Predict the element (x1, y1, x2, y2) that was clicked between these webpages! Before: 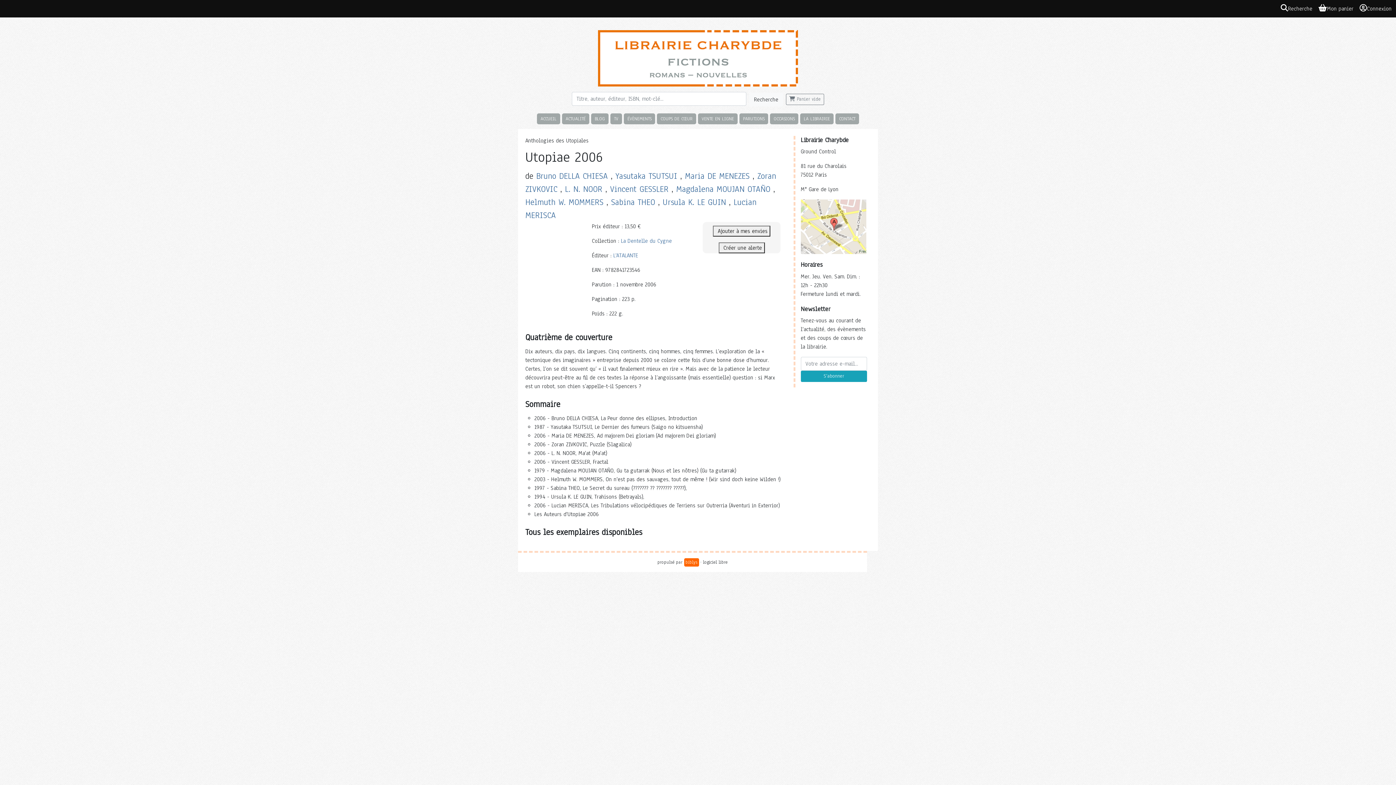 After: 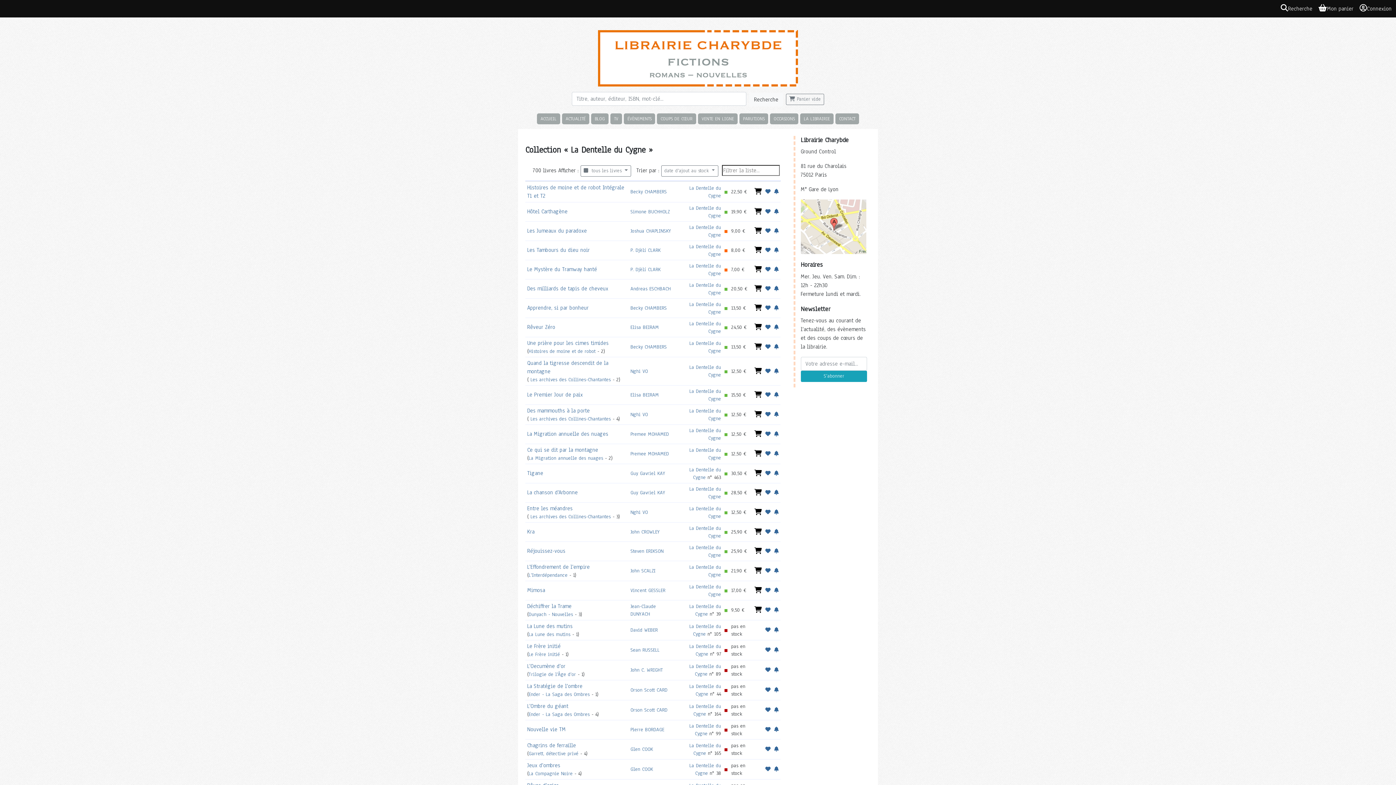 Action: bbox: (621, 237, 672, 244) label: La Dentelle du Cygne